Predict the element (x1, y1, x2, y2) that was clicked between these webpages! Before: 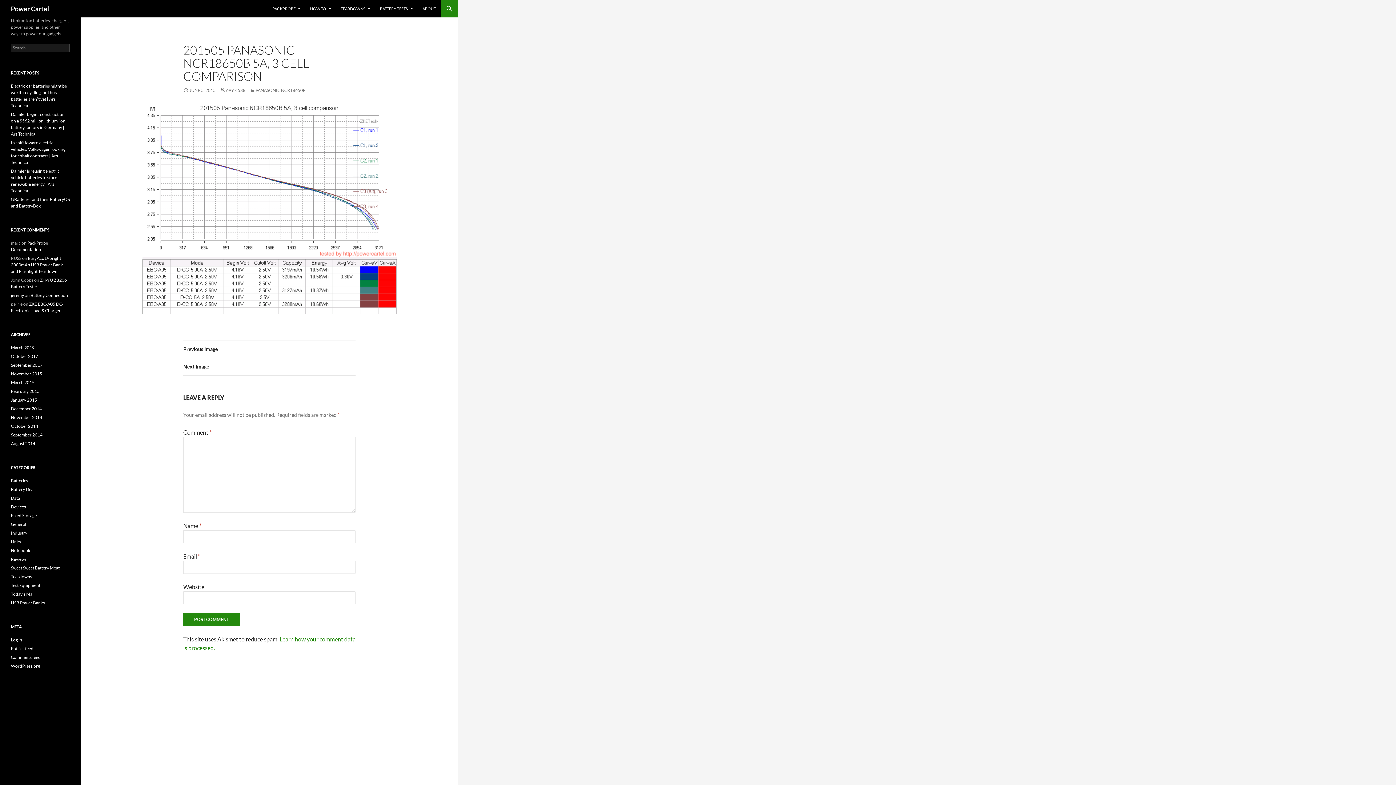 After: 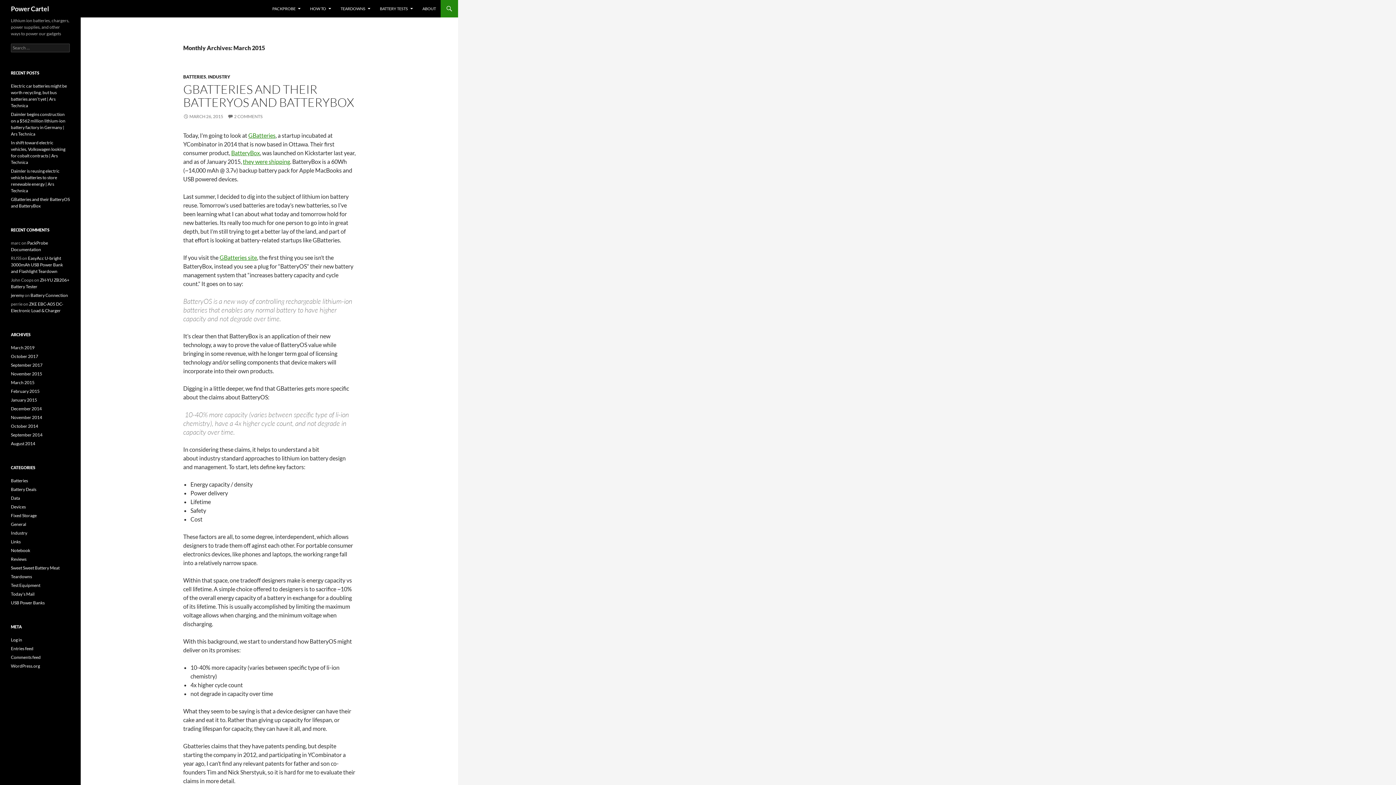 Action: label: March 2015 bbox: (10, 380, 34, 385)